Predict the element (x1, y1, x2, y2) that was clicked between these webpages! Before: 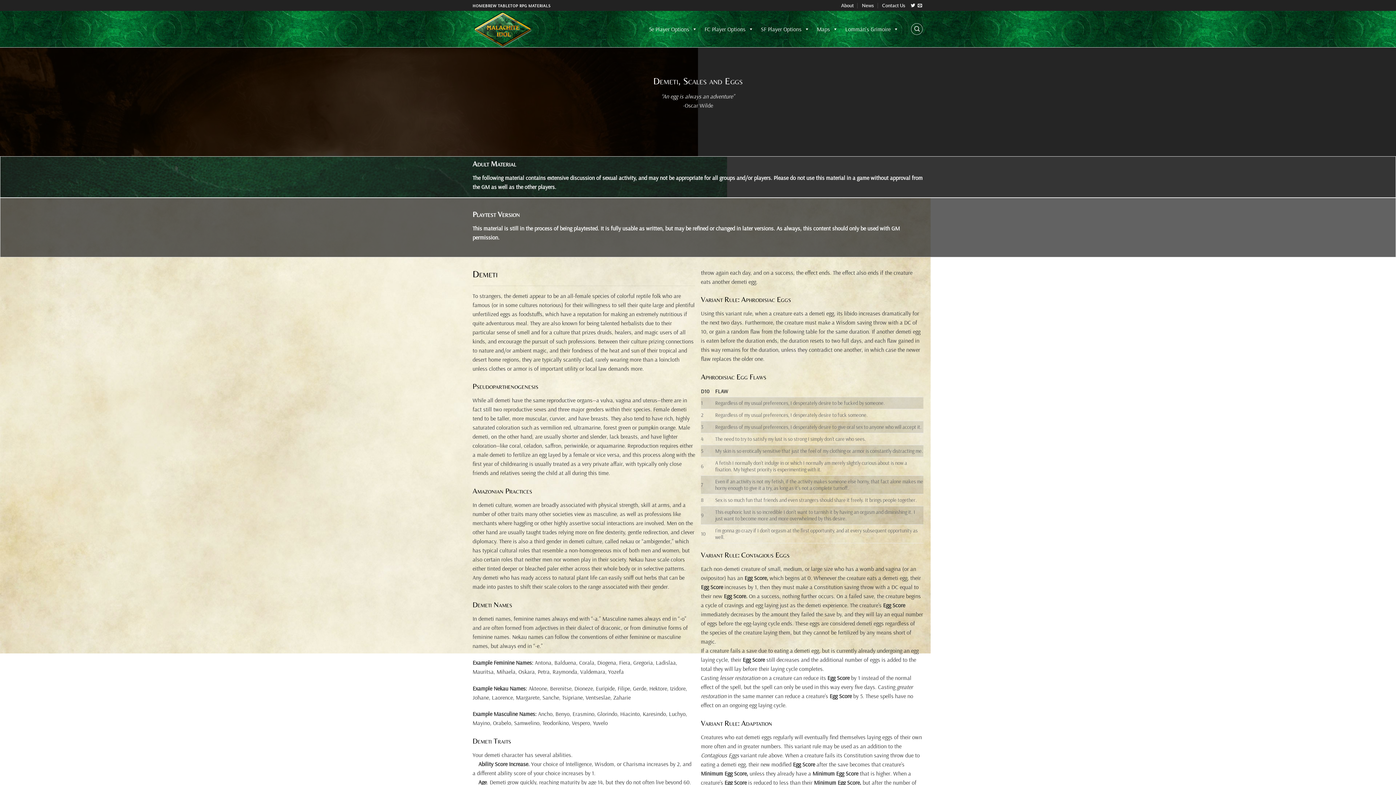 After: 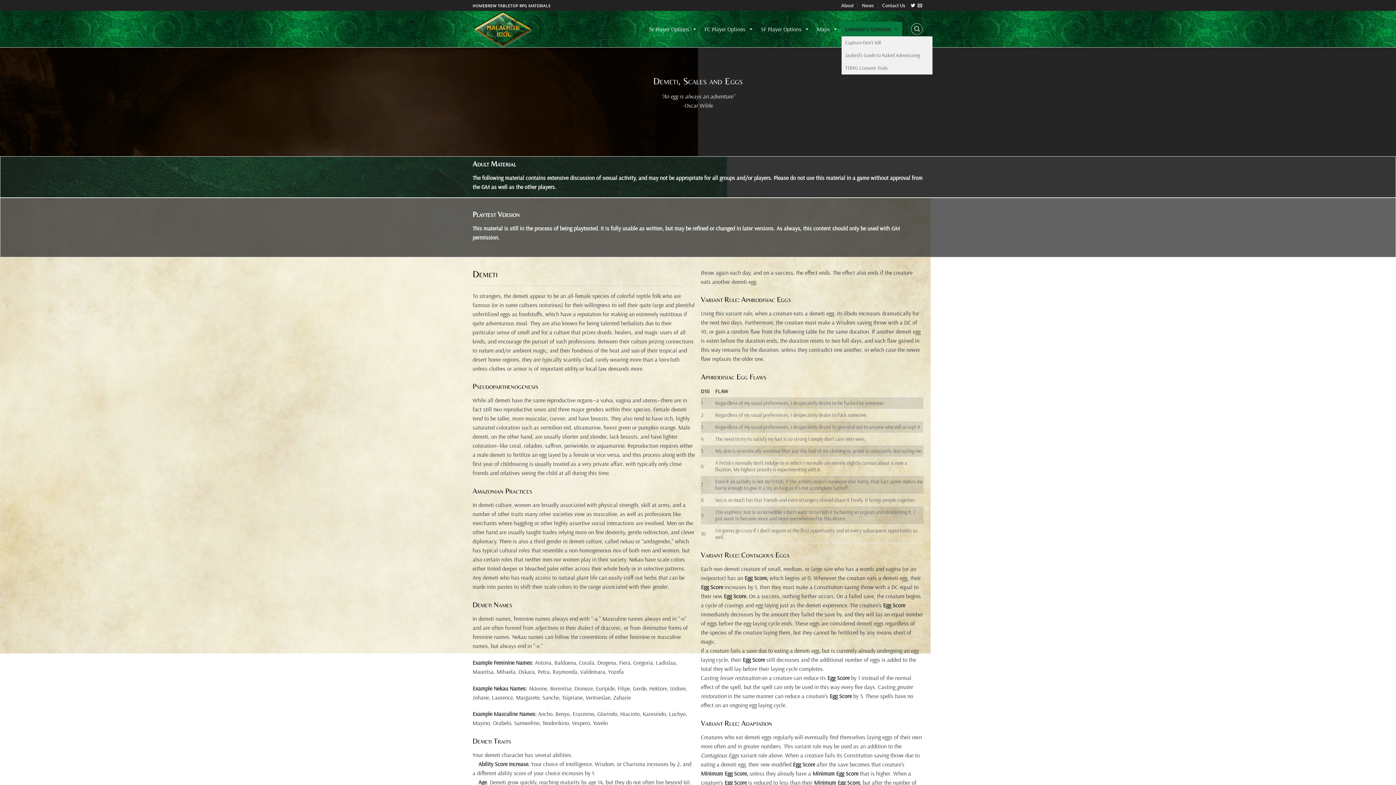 Action: bbox: (841, 21, 902, 36) label: Lommán's Grimoire